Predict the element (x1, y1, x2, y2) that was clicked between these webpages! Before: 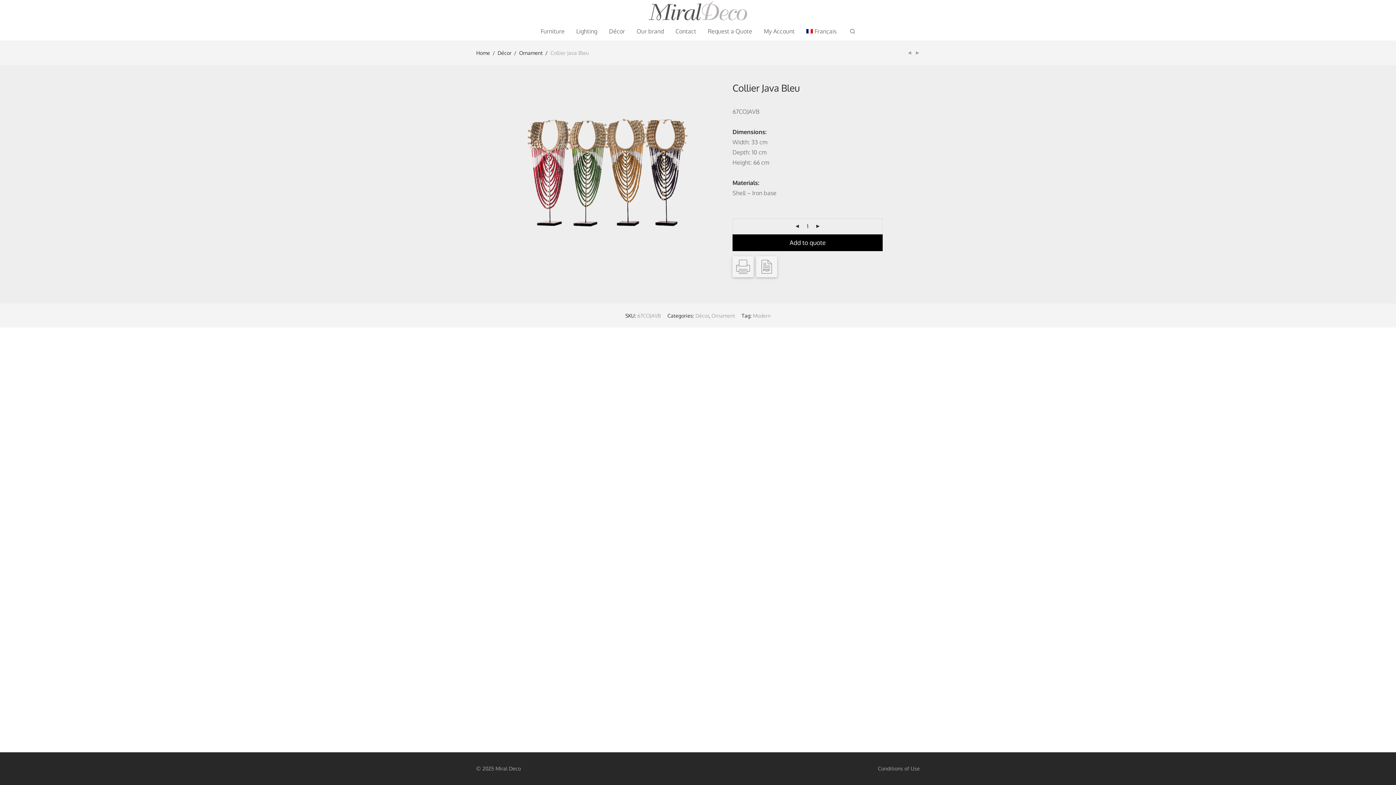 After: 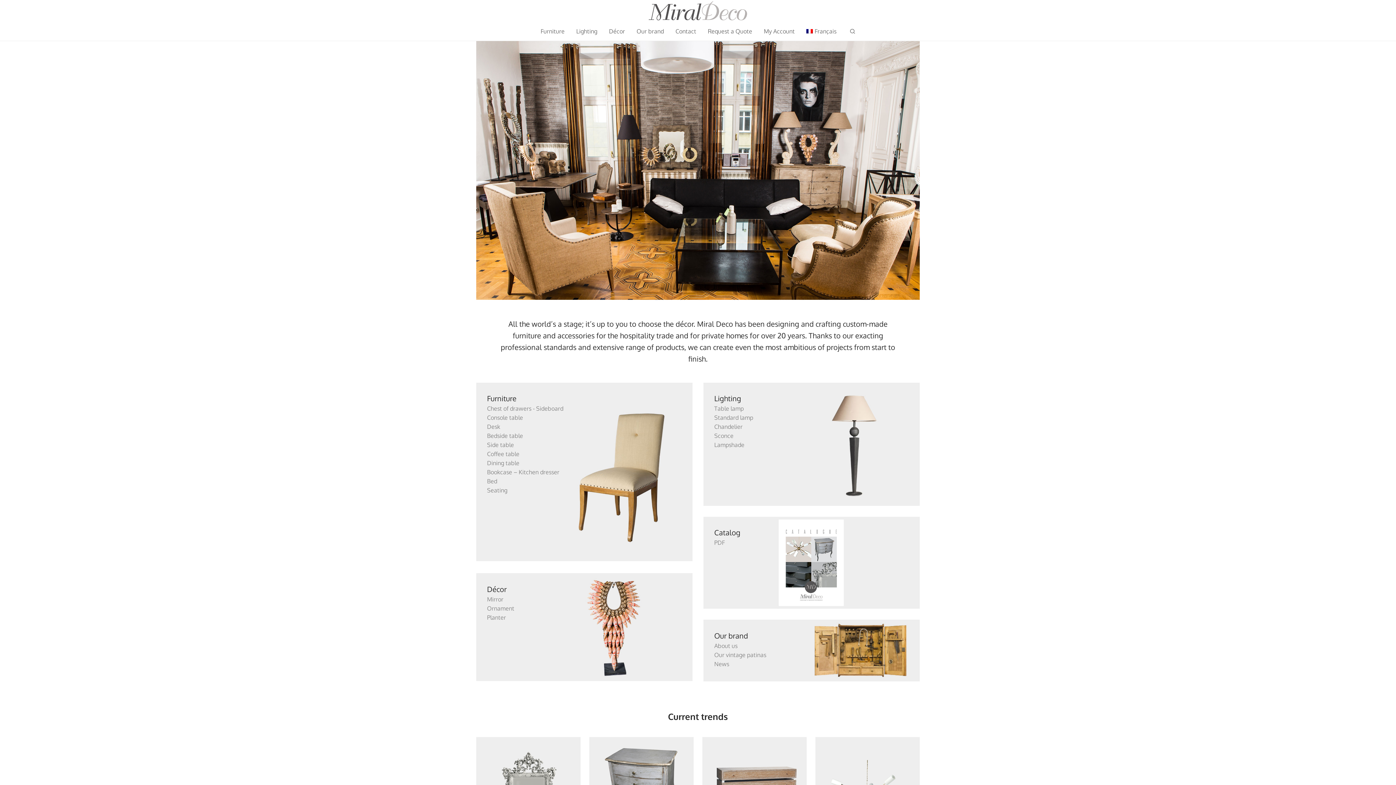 Action: label: Home bbox: (476, 48, 490, 58)